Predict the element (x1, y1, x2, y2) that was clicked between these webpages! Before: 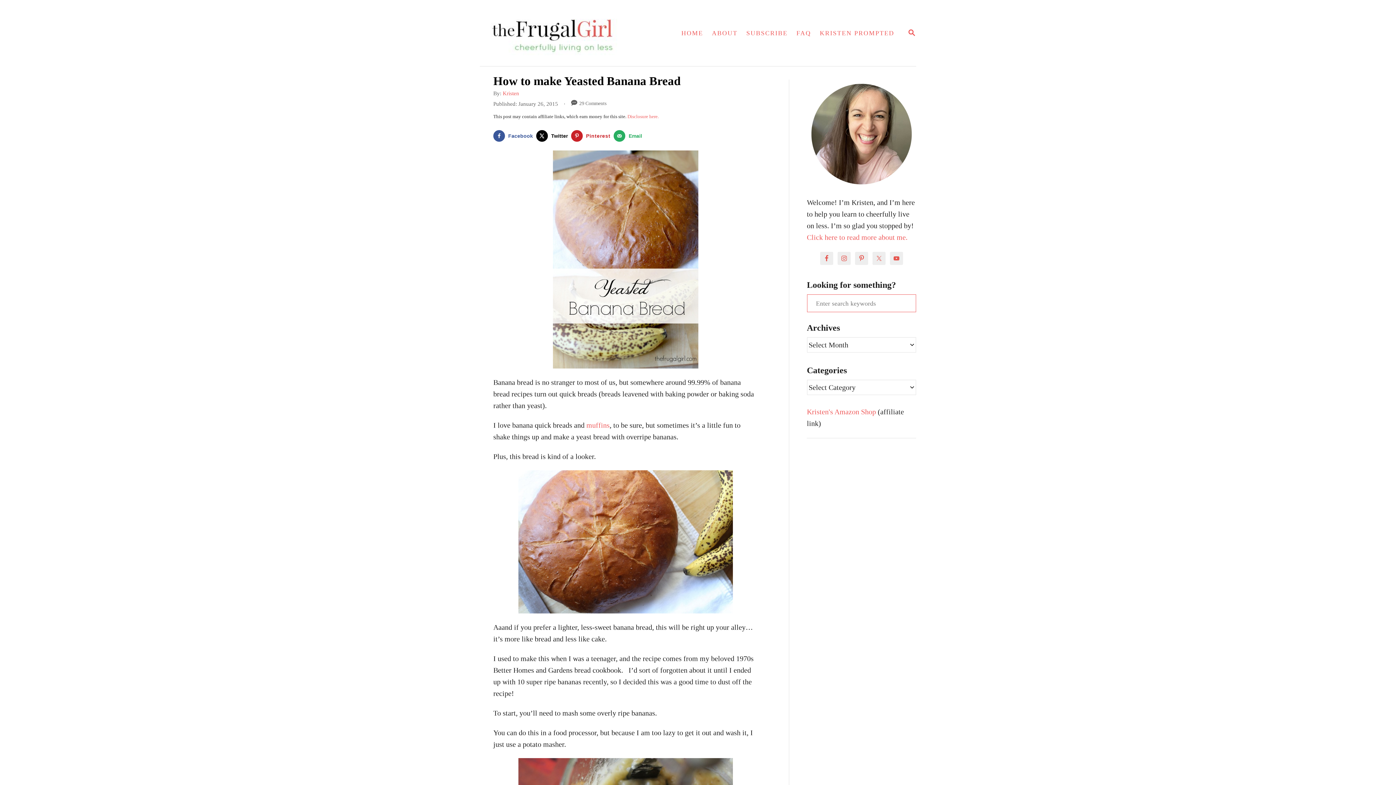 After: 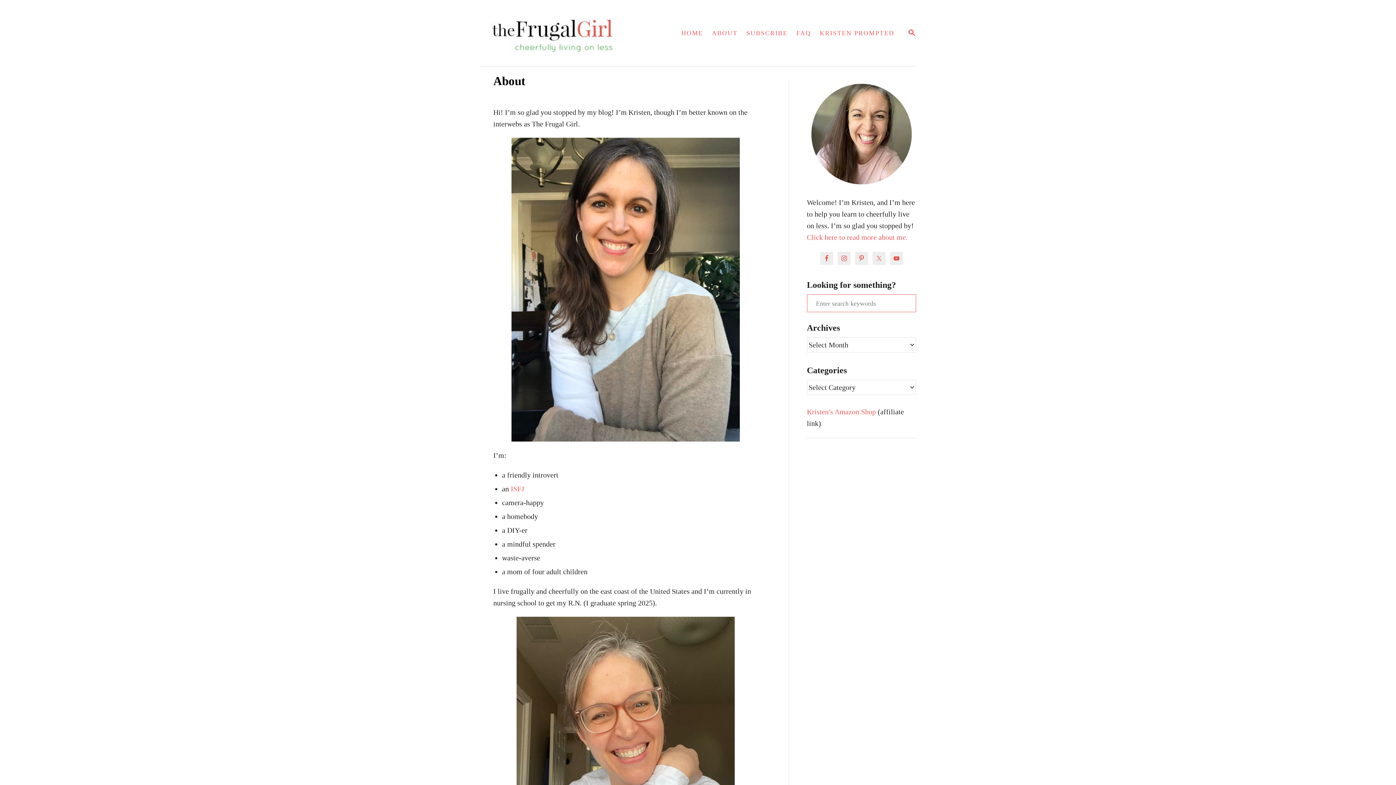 Action: bbox: (707, 24, 742, 41) label: ABOUT